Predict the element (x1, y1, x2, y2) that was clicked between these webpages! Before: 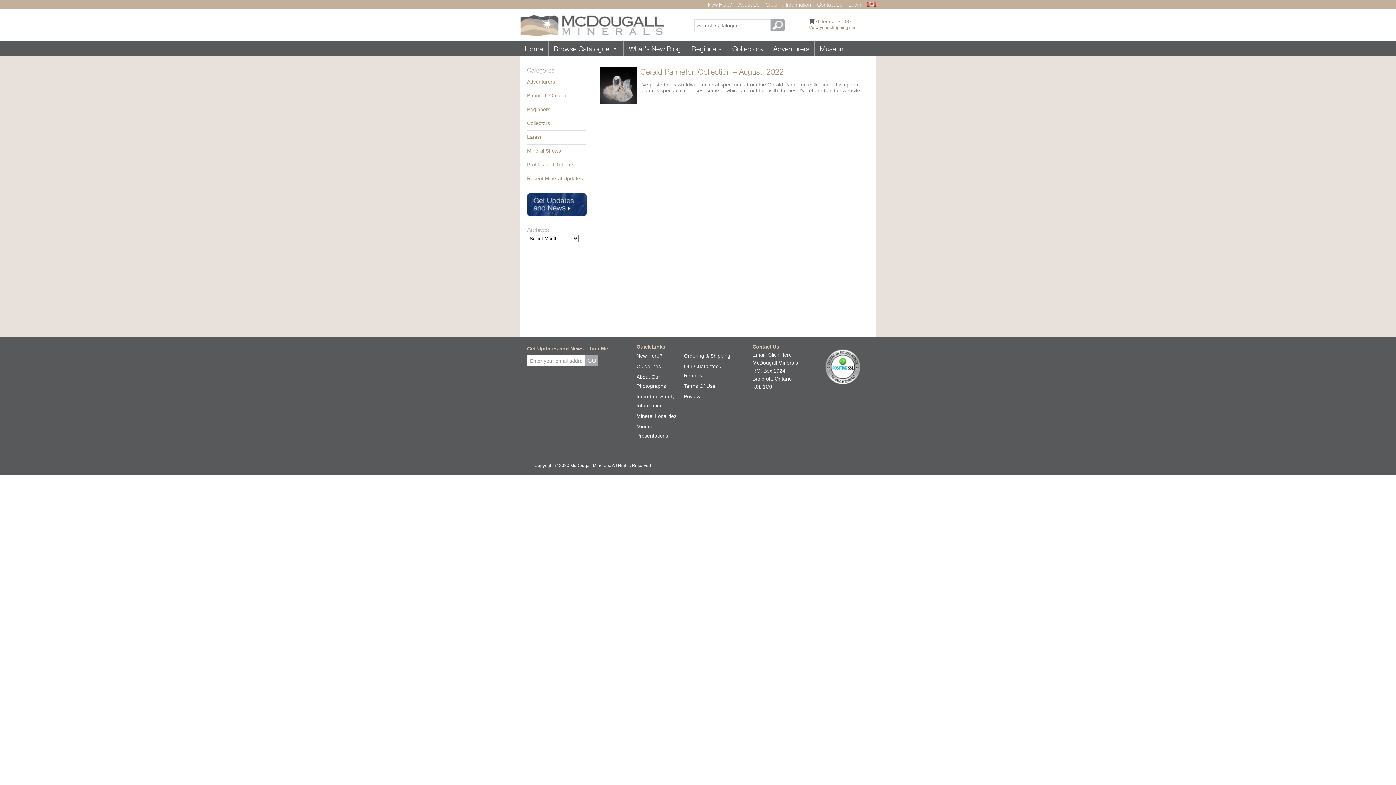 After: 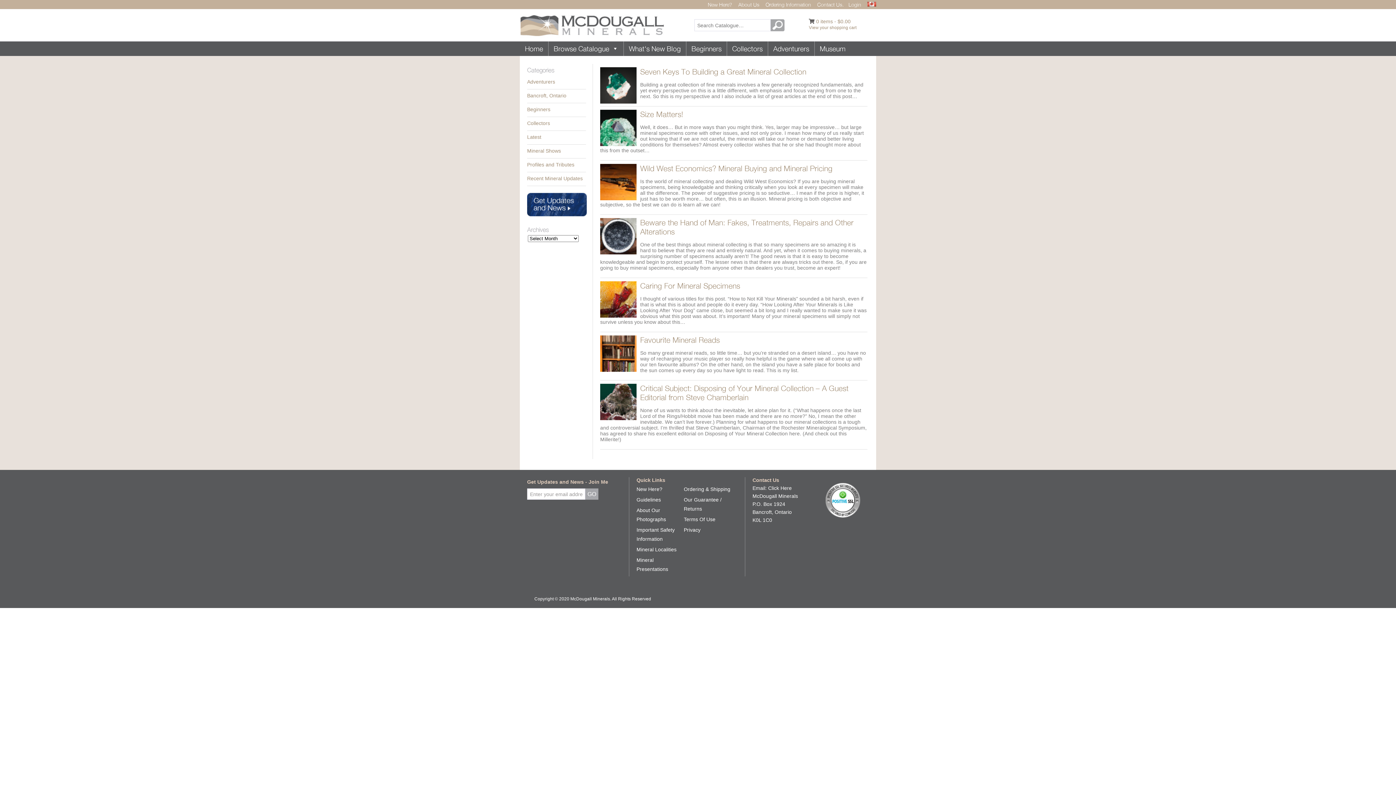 Action: label: Collectors bbox: (727, 41, 768, 56)